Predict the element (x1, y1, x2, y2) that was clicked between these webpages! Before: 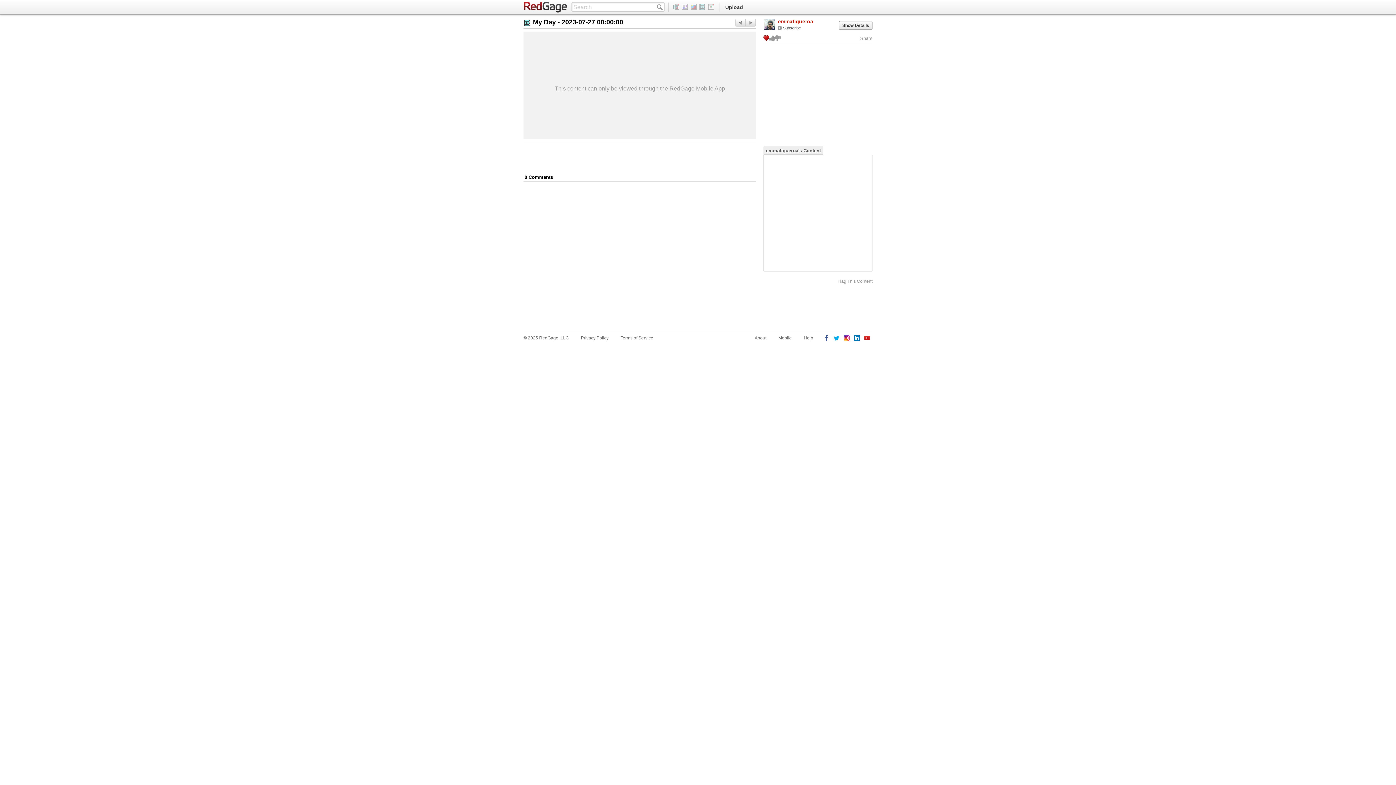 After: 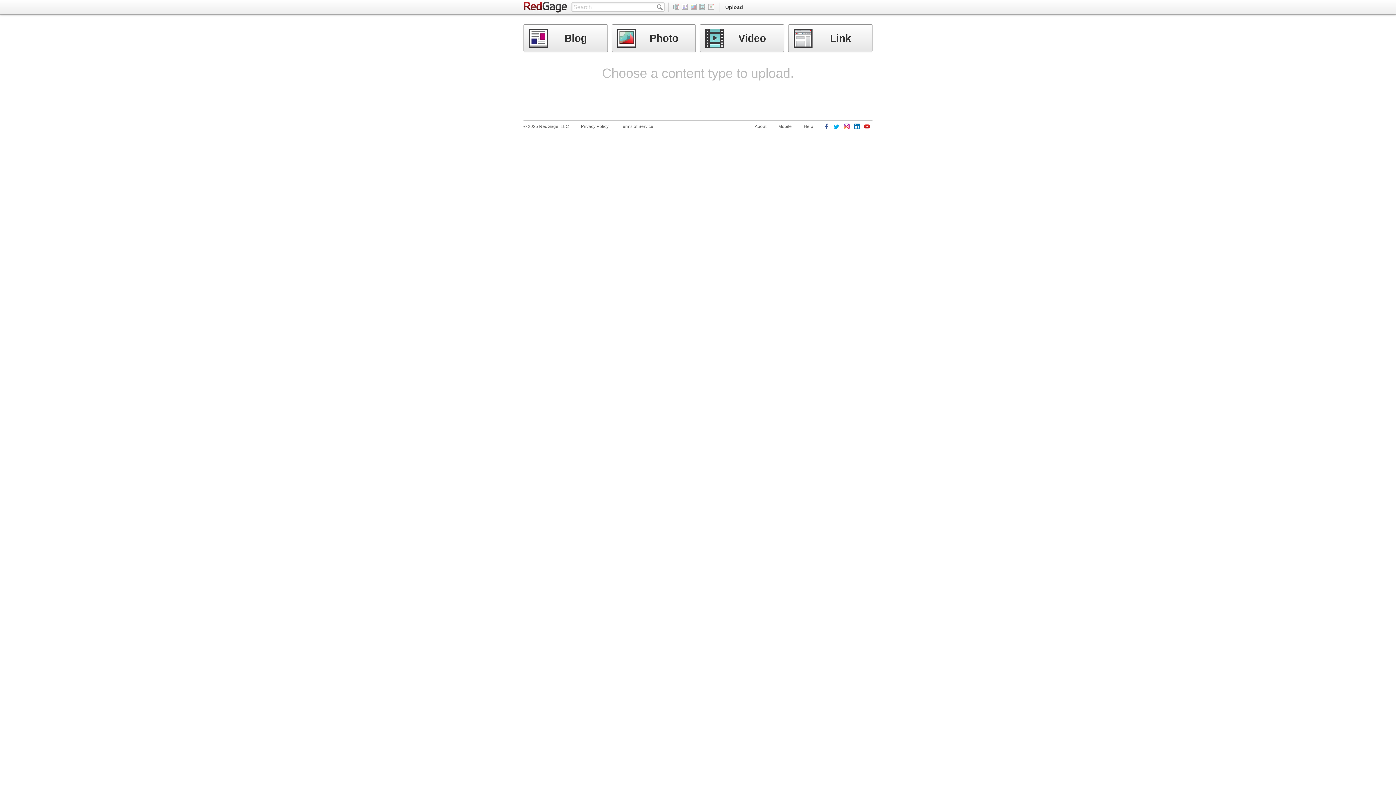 Action: bbox: (721, 0, 746, 14) label: Upload